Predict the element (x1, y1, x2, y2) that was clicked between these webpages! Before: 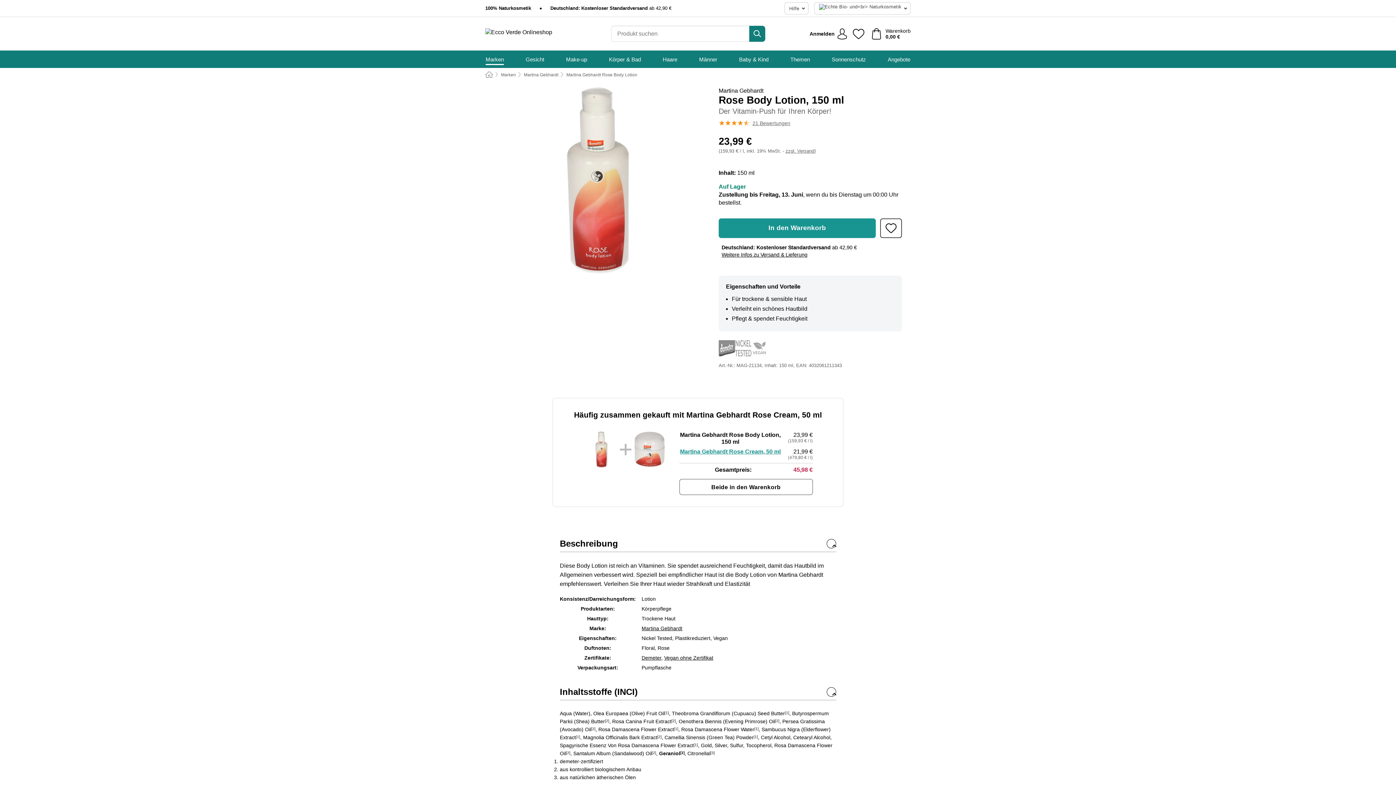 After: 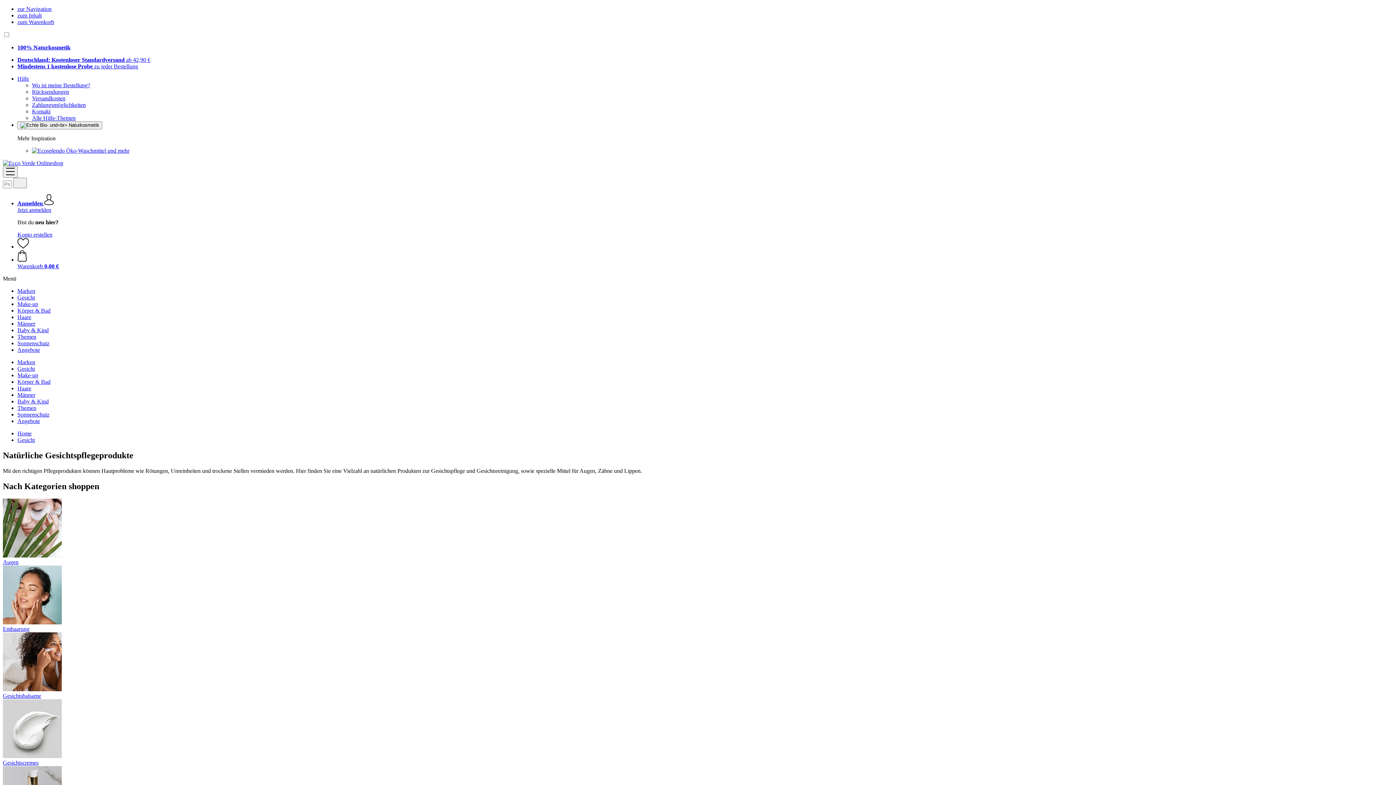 Action: bbox: (525, 50, 544, 68) label: Gesicht